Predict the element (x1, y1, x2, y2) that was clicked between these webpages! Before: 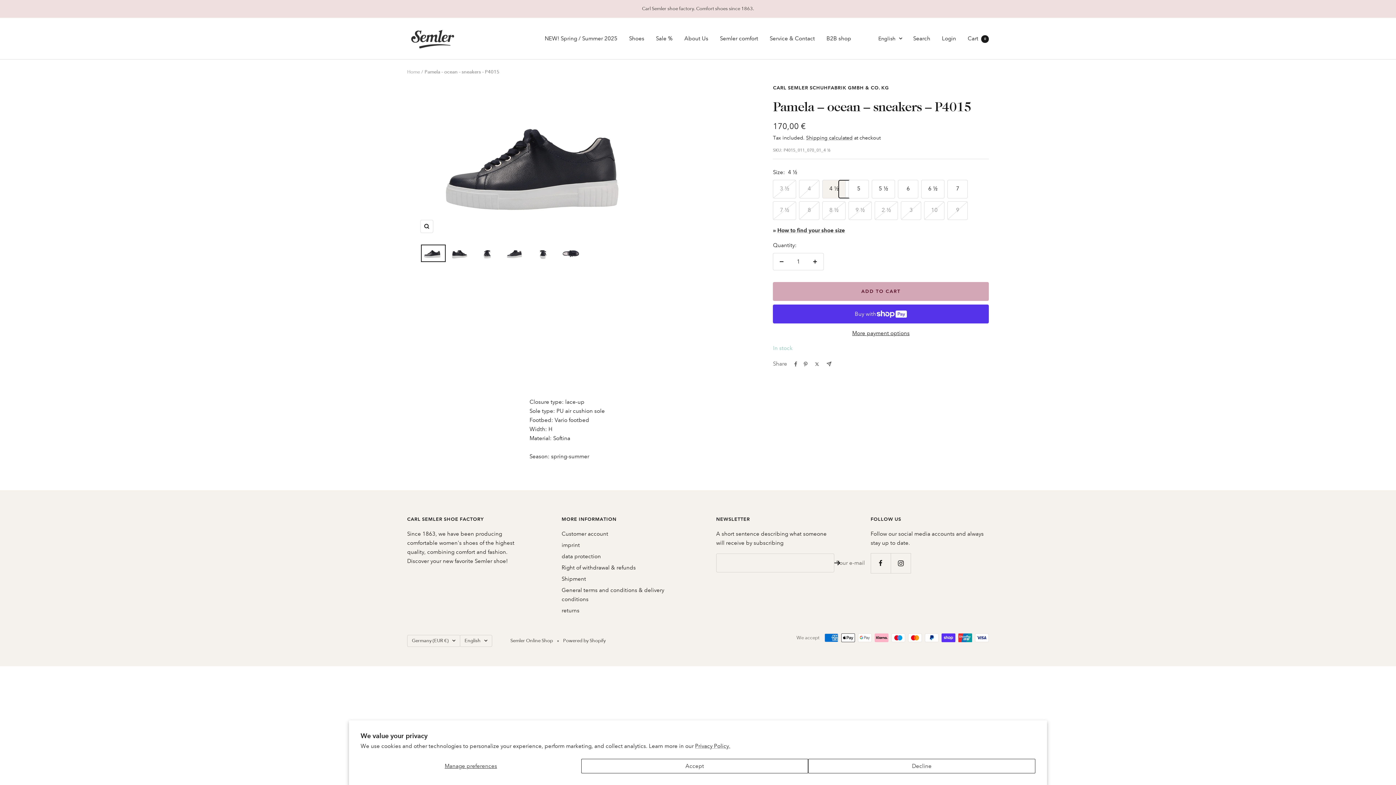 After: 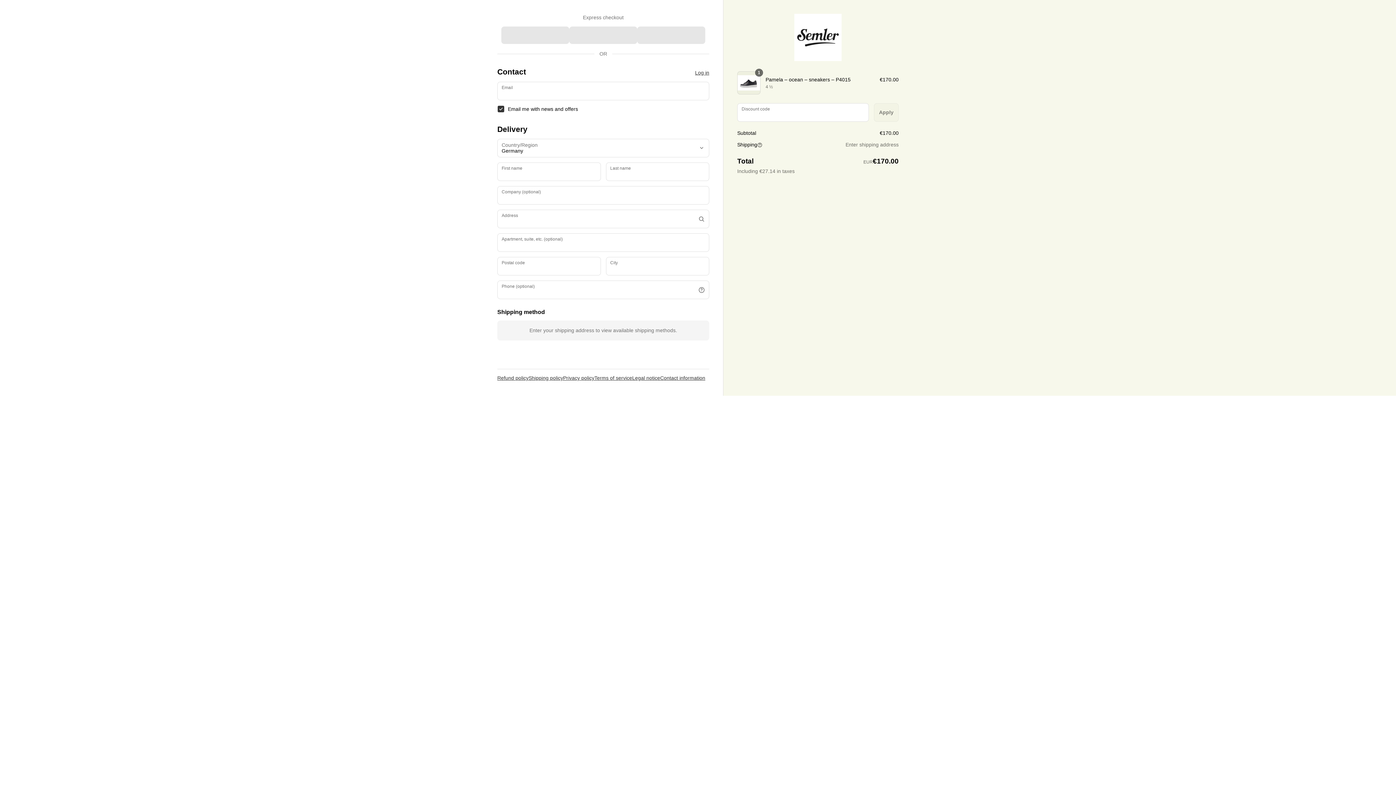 Action: label: More payment options bbox: (773, 277, 989, 286)